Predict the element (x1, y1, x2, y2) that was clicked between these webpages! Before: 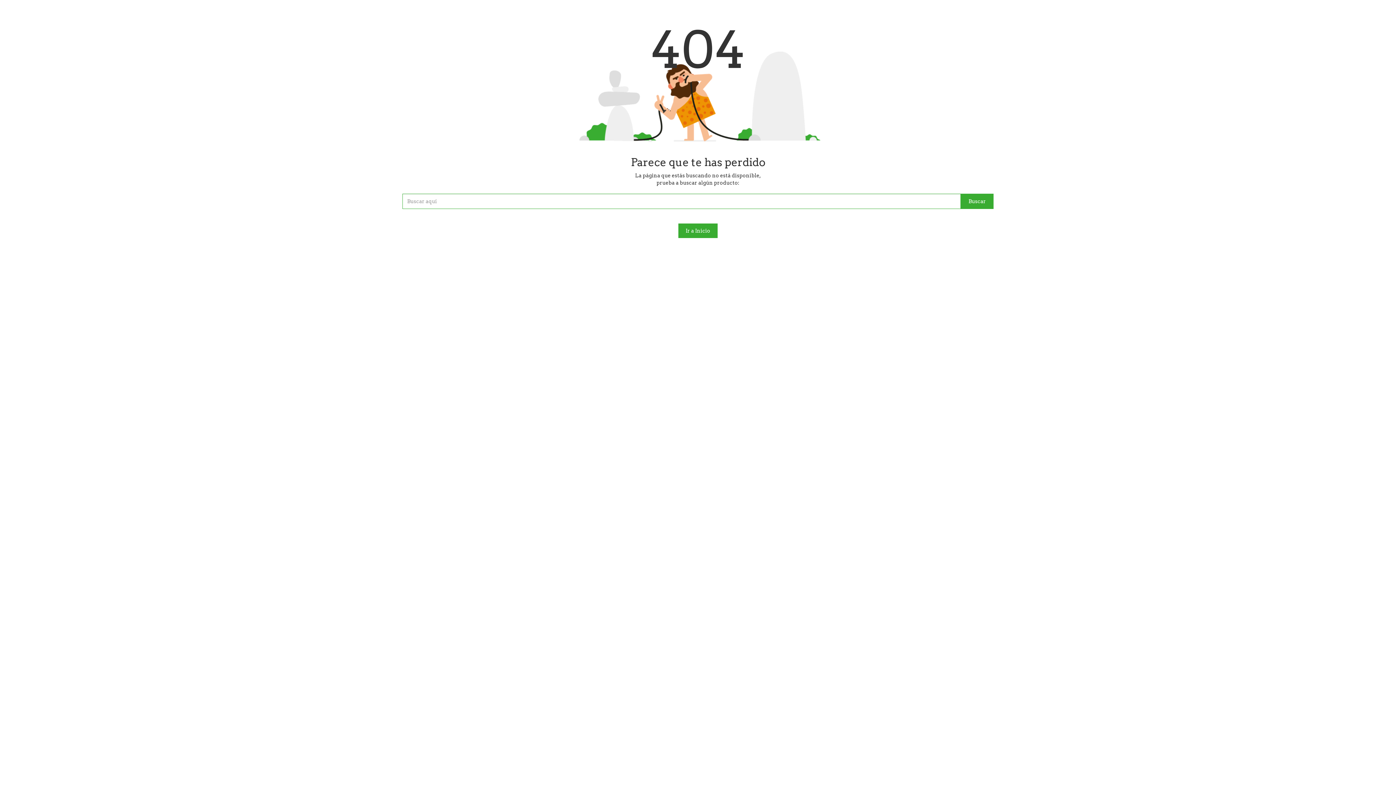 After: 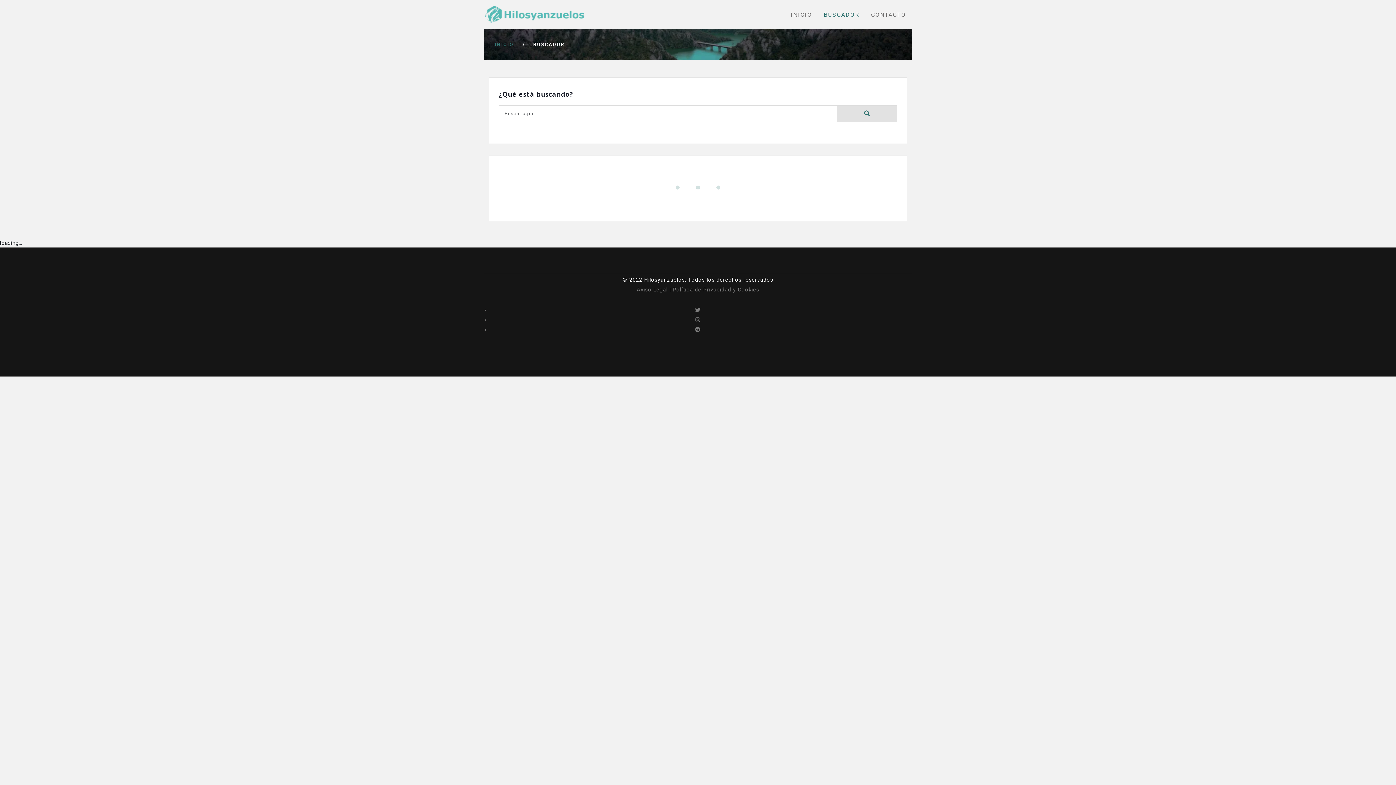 Action: label: Buscar bbox: (961, 193, 993, 209)